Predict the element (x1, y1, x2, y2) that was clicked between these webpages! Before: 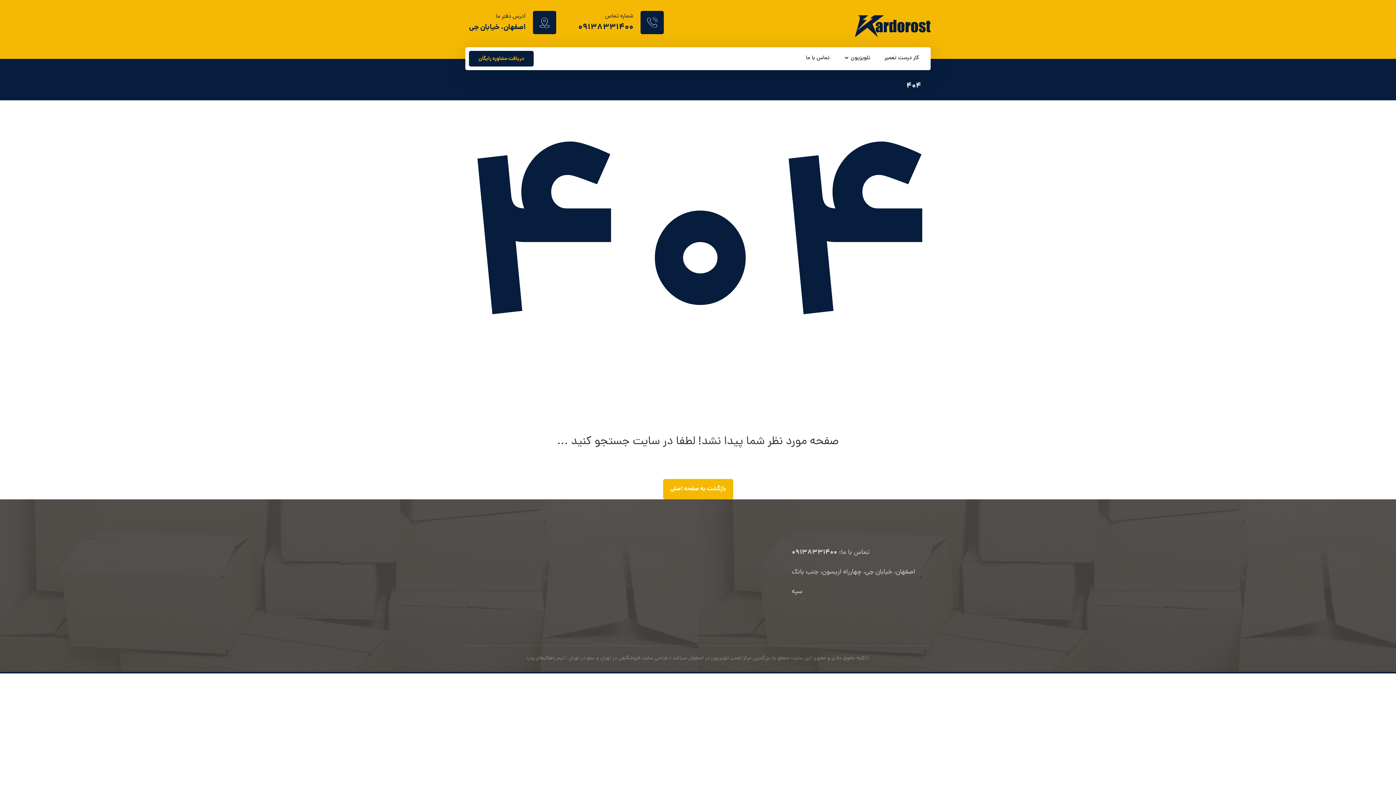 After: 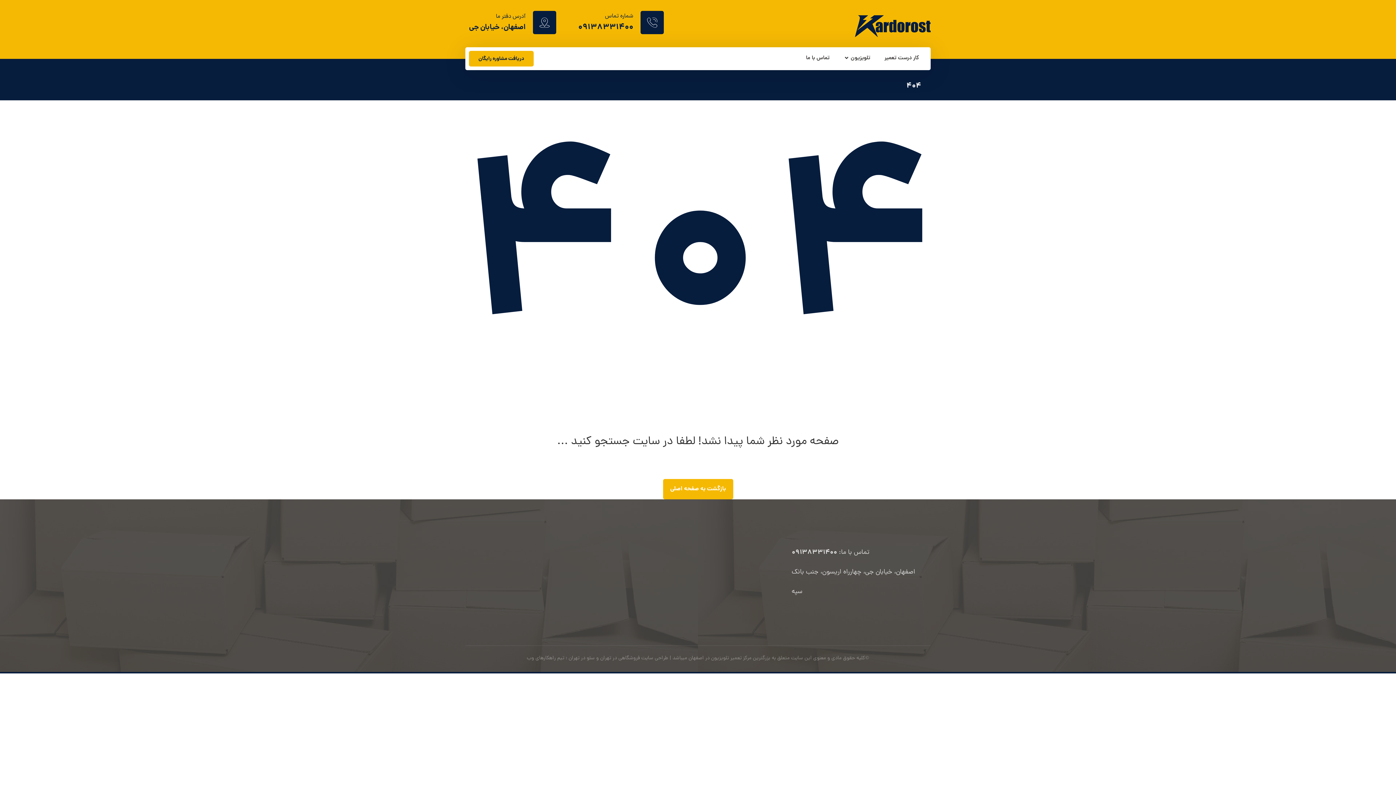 Action: label: دریافت مشاوره رایگان bbox: (469, 50, 533, 66)